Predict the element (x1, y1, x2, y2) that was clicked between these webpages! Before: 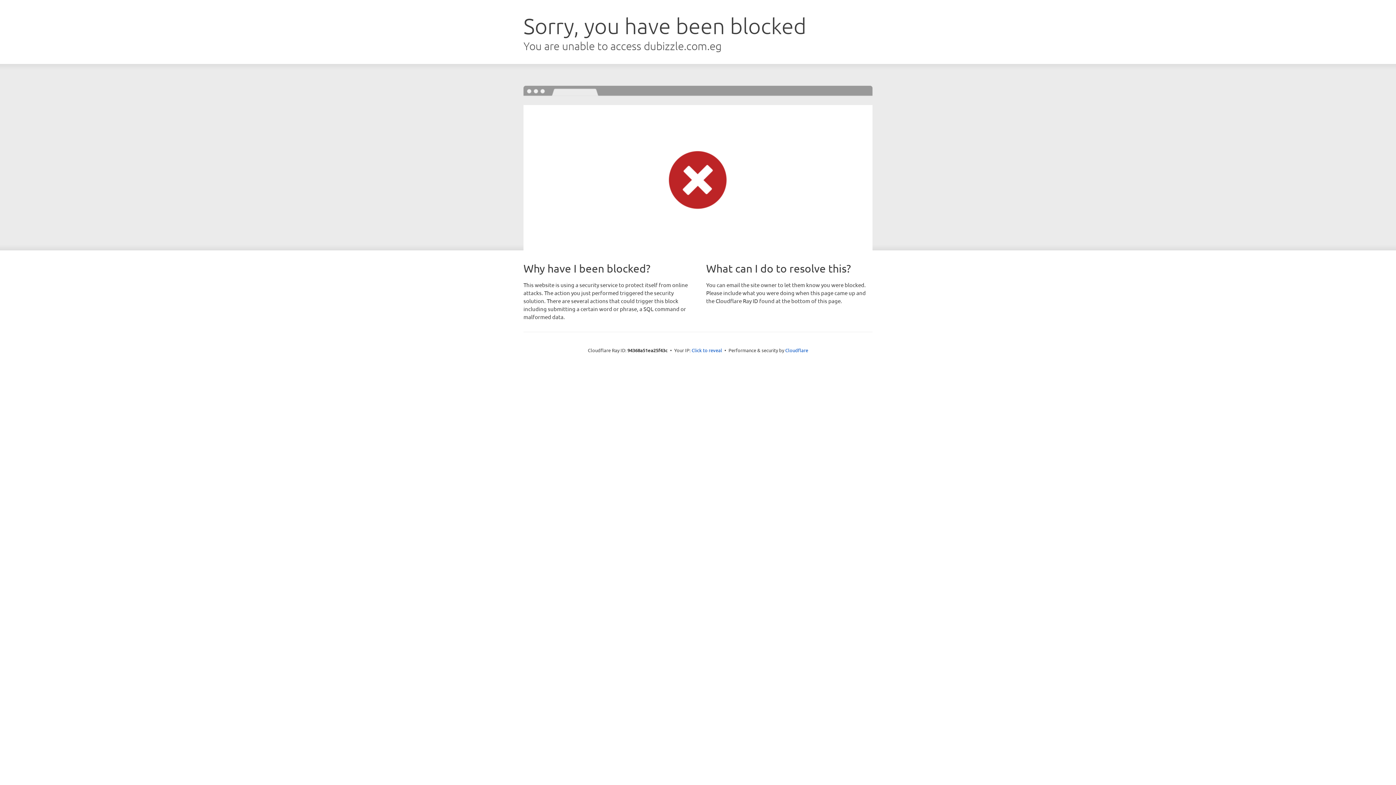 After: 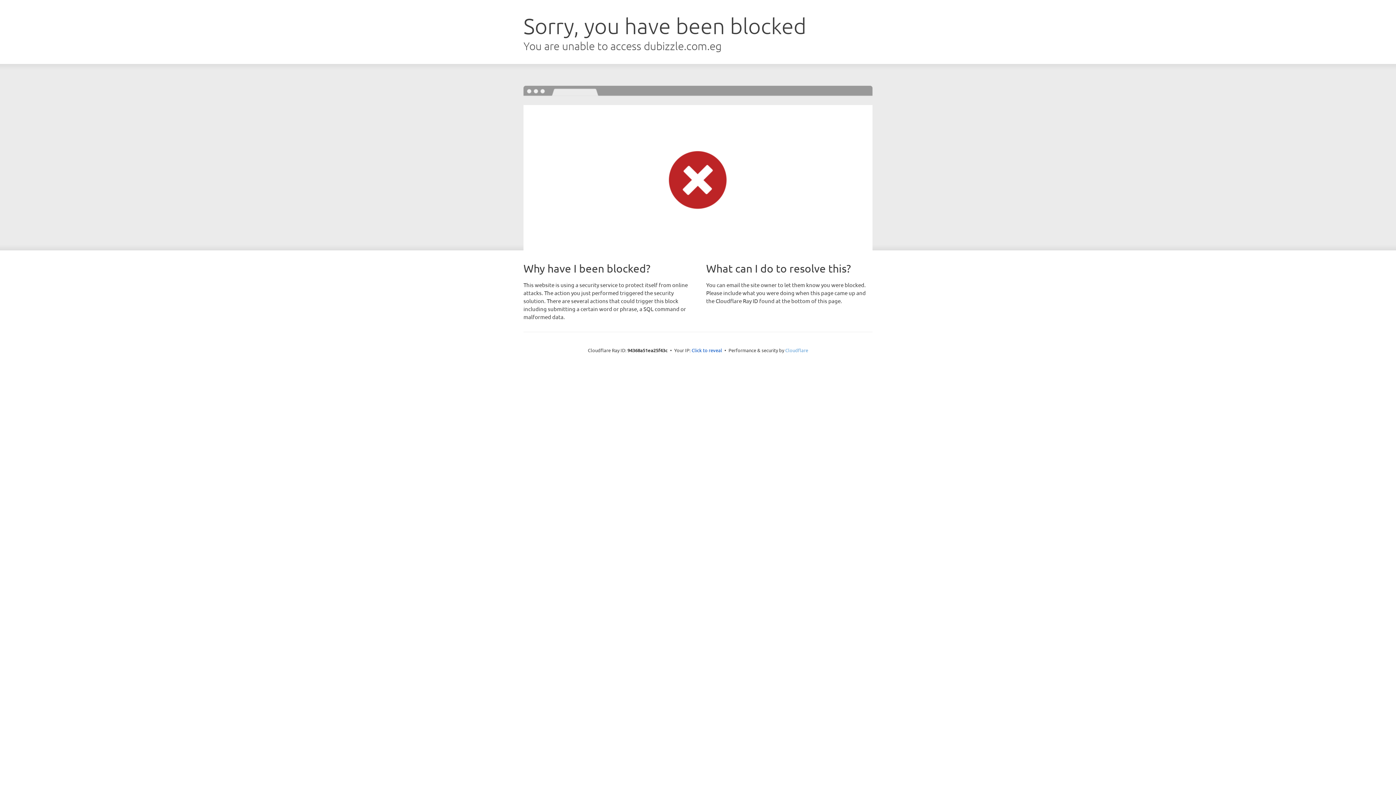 Action: bbox: (785, 347, 808, 353) label: Cloudflare